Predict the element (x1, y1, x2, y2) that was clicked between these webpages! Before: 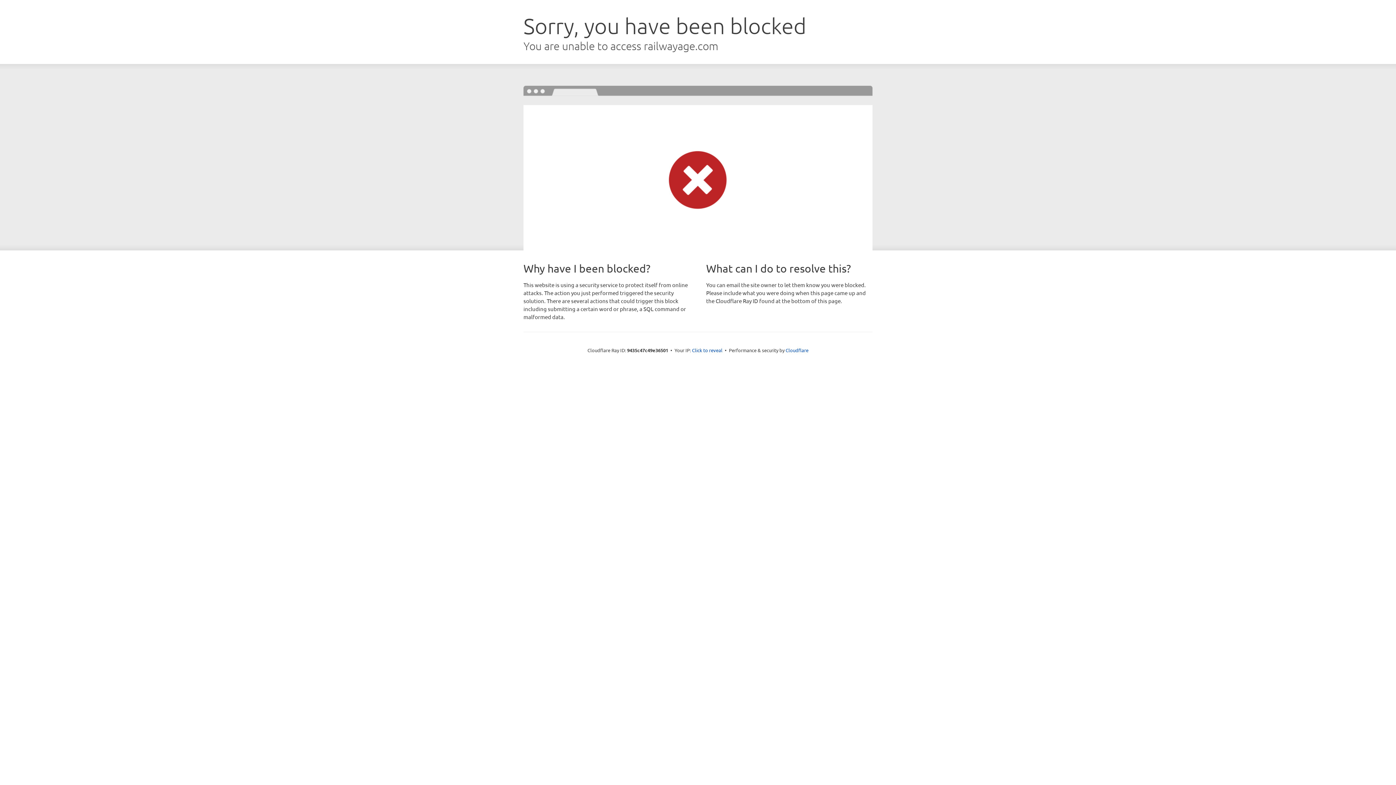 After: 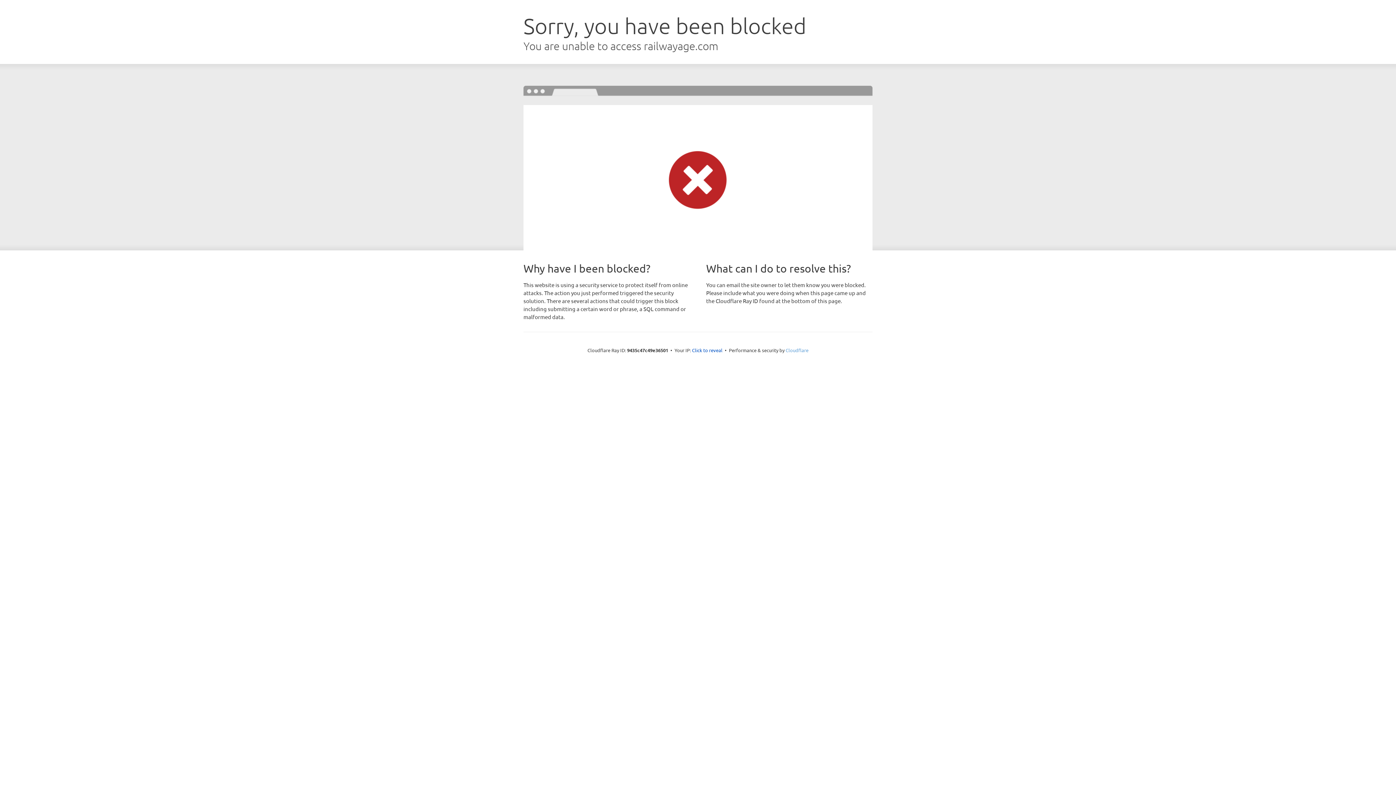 Action: label: Cloudflare bbox: (785, 347, 808, 353)